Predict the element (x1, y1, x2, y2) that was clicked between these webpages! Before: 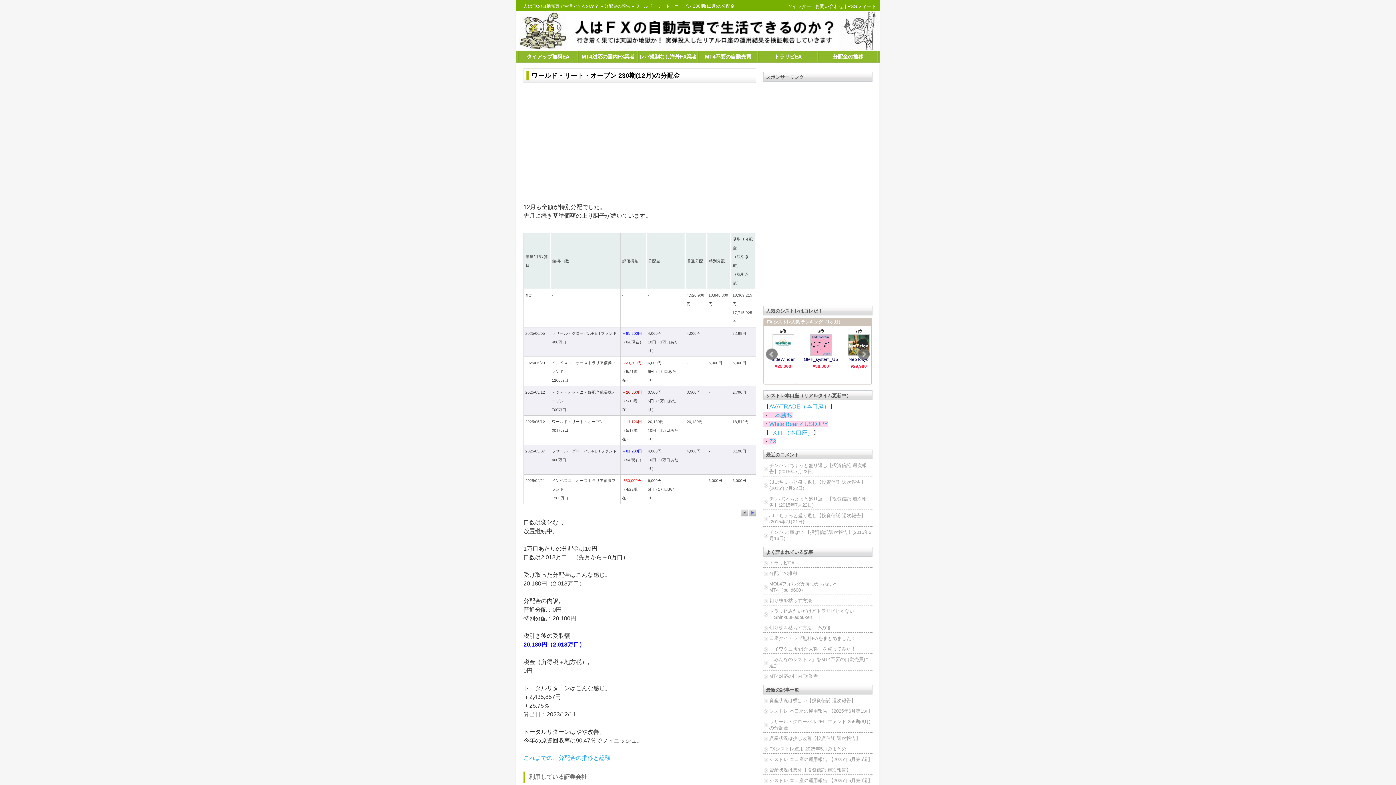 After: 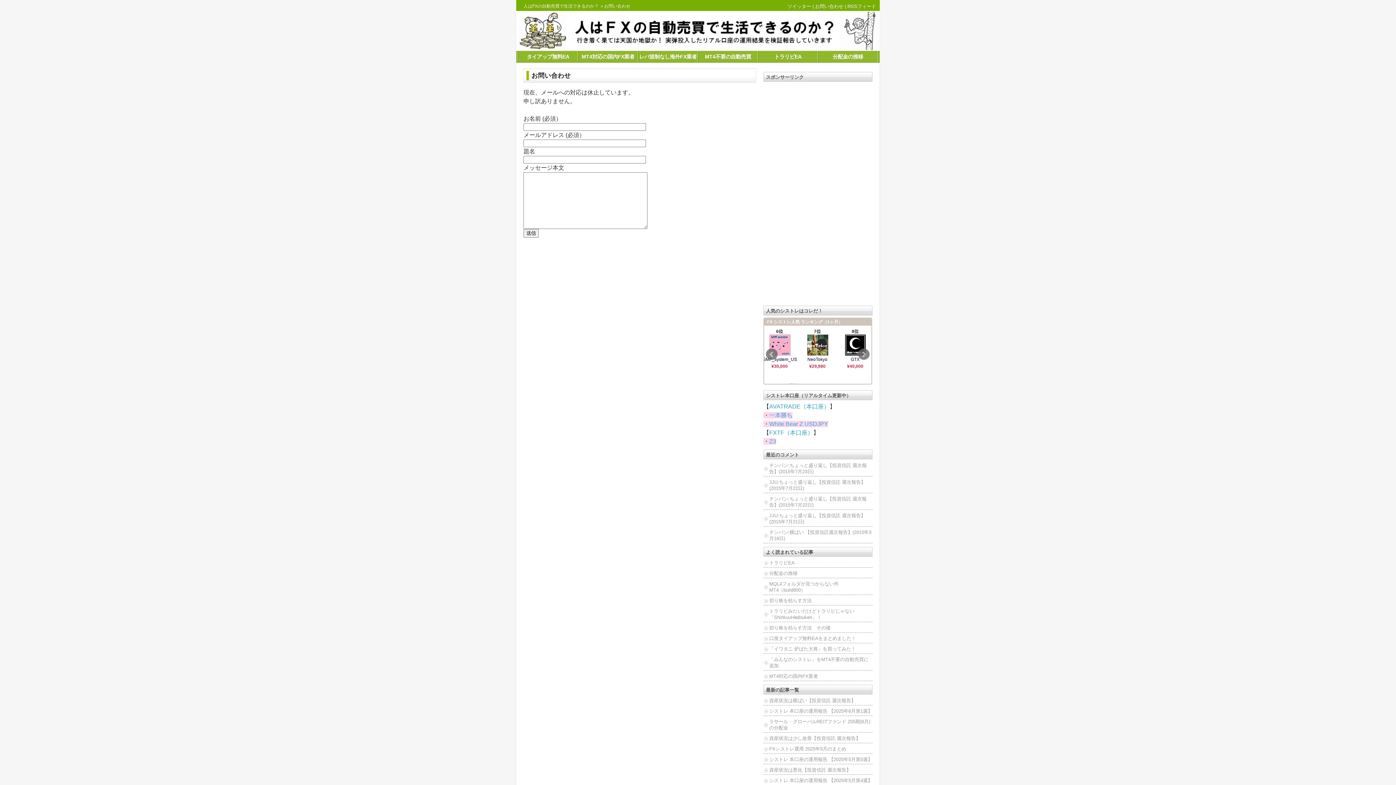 Action: label: お問い合わせ bbox: (815, 3, 843, 9)